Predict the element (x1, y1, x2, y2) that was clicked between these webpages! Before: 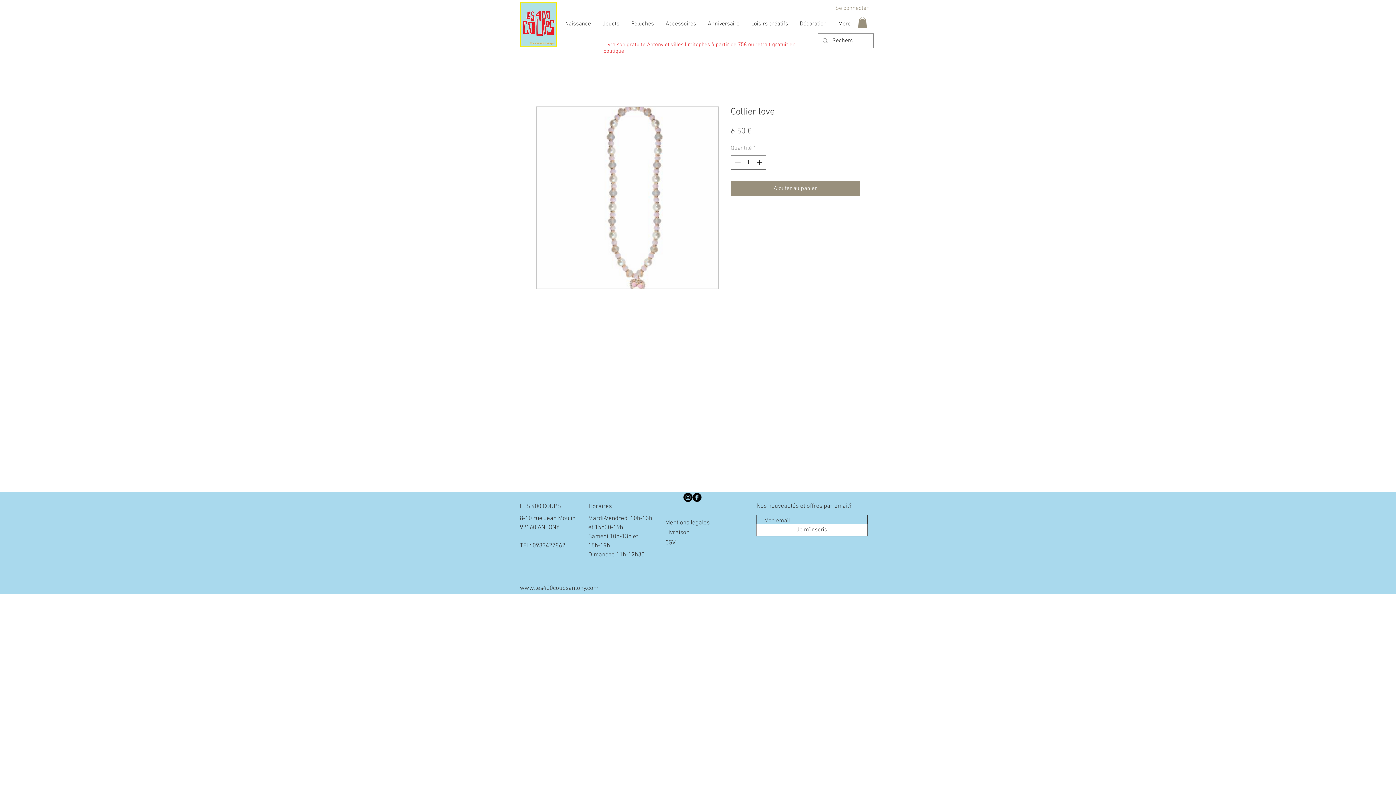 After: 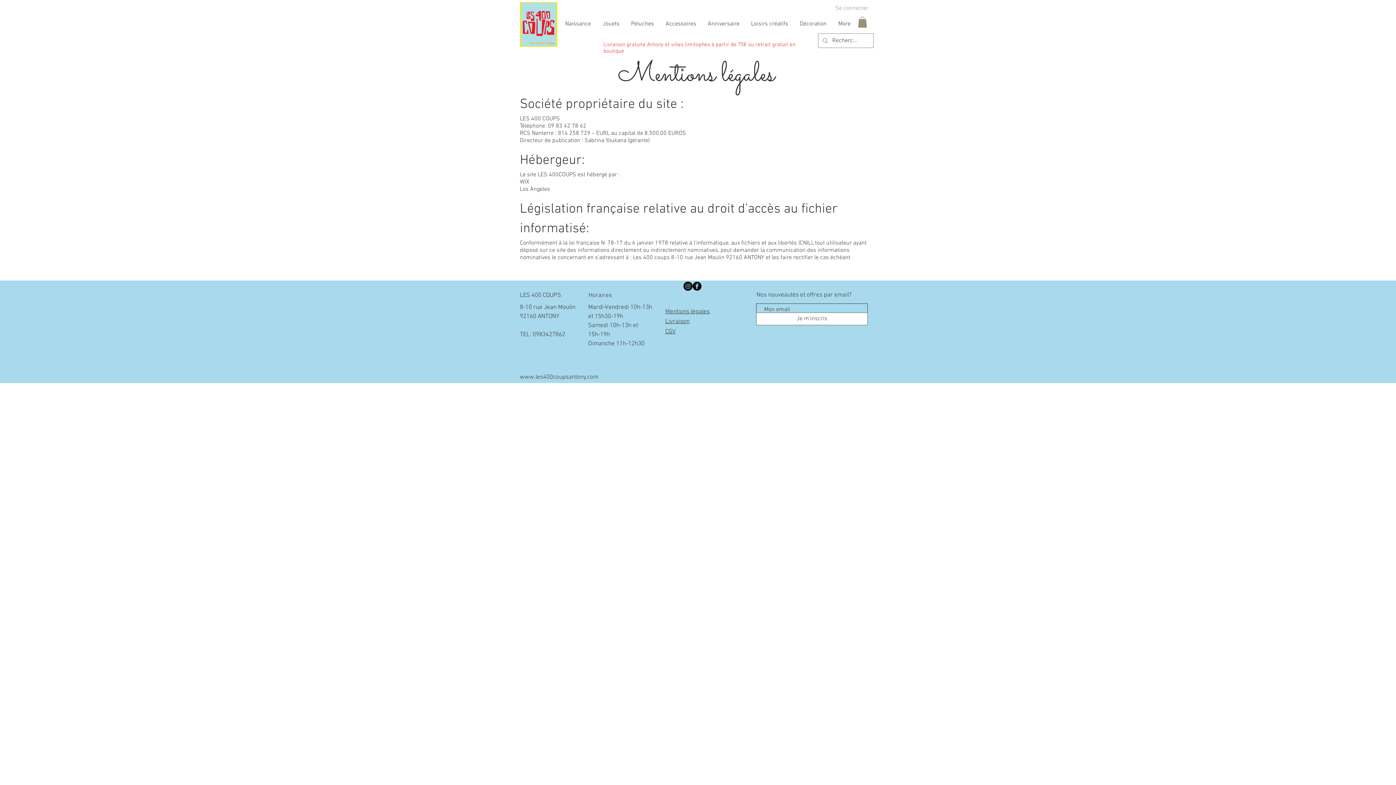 Action: label: Mentions légales bbox: (665, 519, 709, 526)